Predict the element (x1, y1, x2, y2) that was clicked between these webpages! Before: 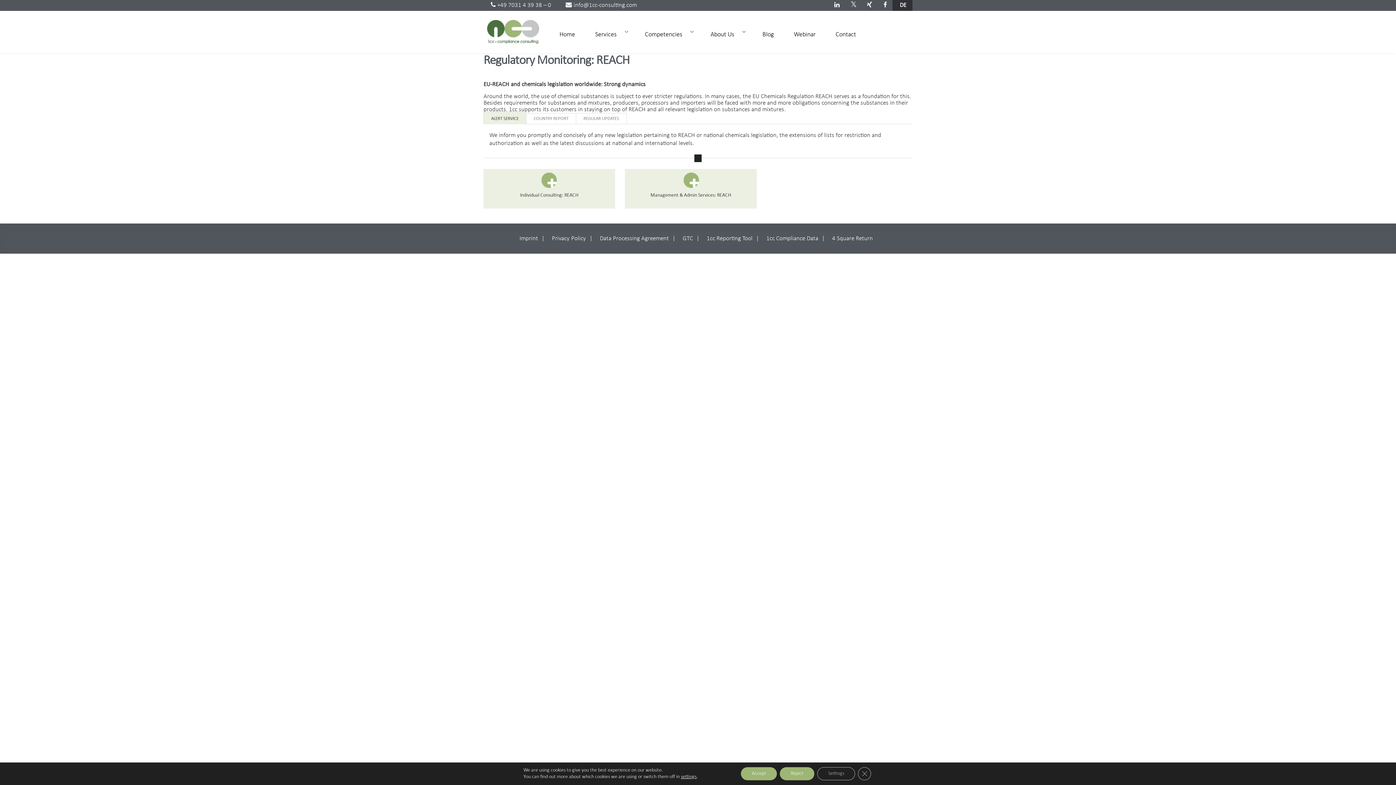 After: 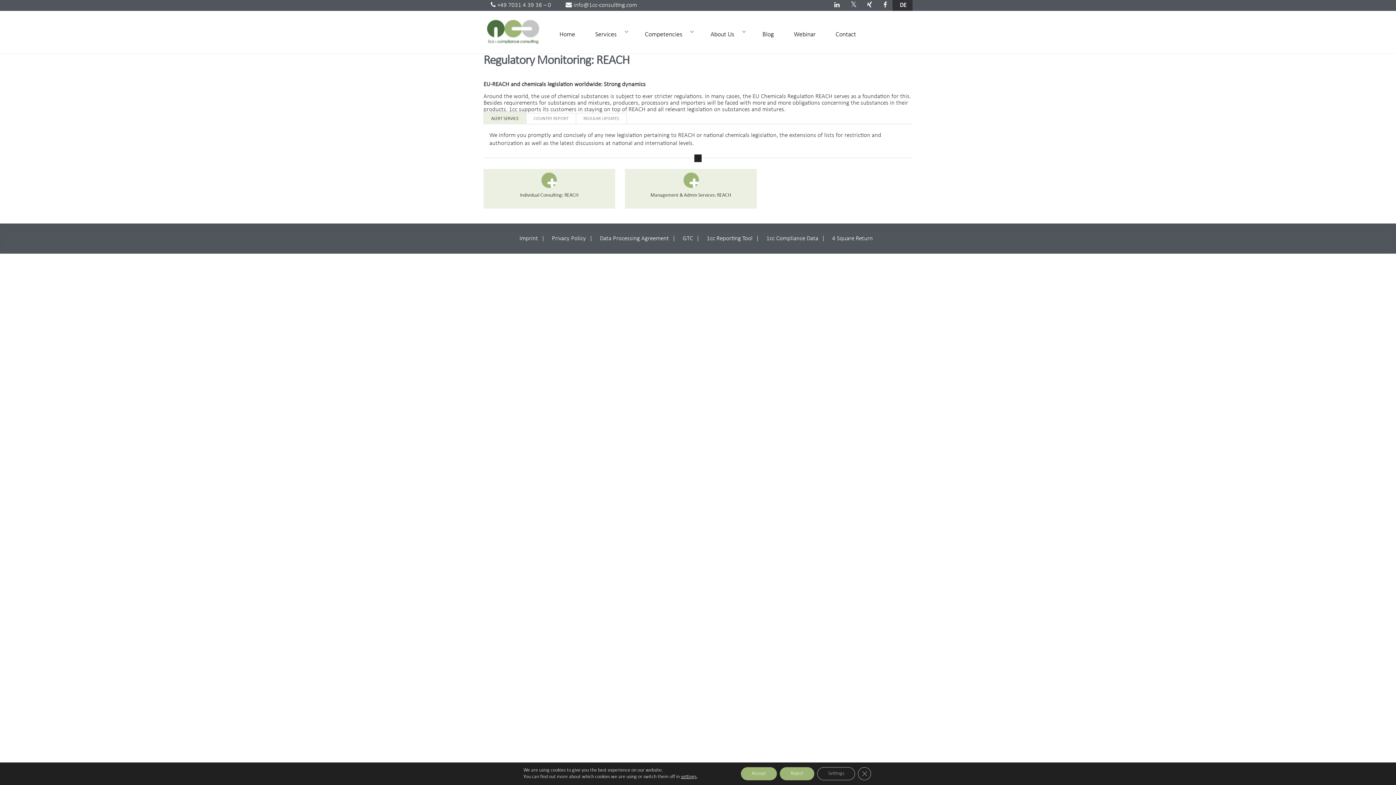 Action: bbox: (483, 111, 526, 124) label: ALERT SERVICE